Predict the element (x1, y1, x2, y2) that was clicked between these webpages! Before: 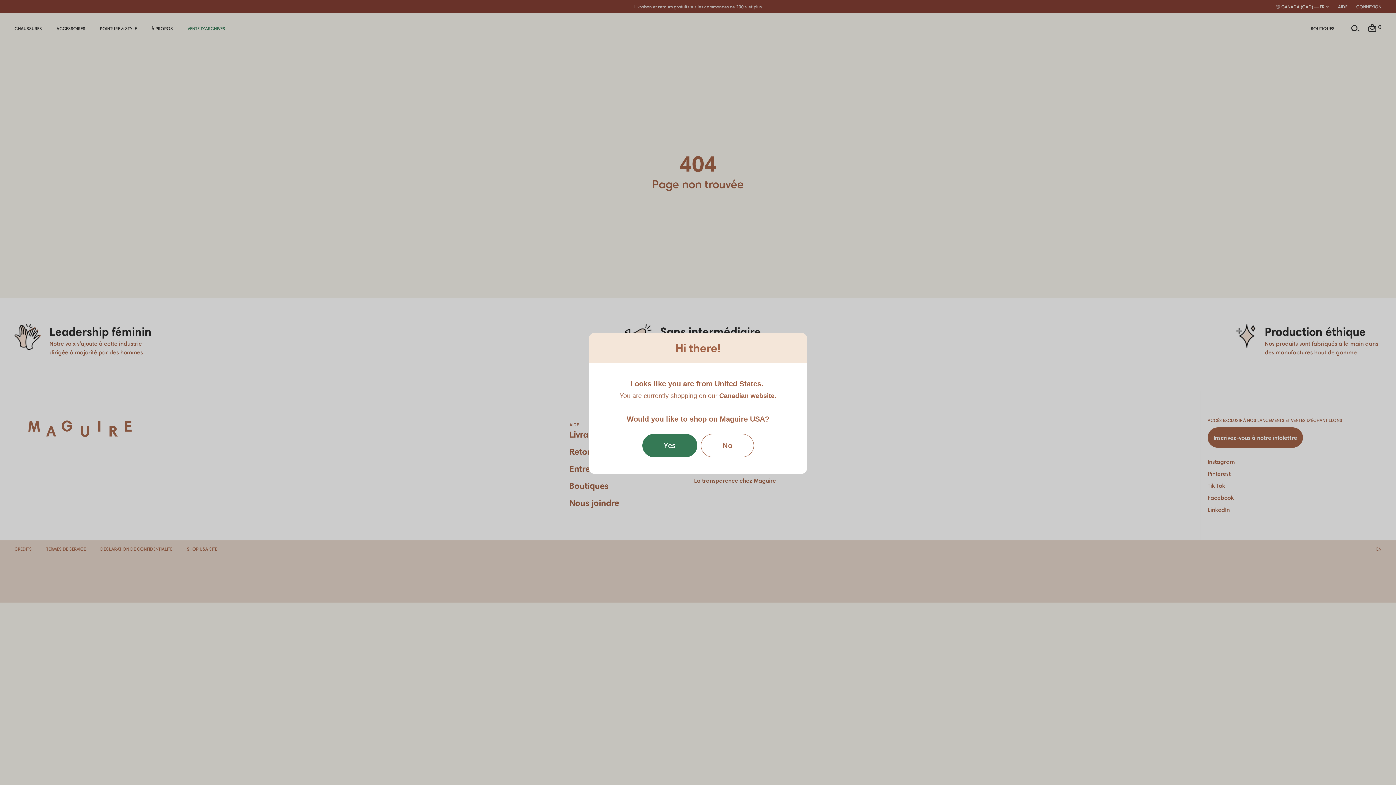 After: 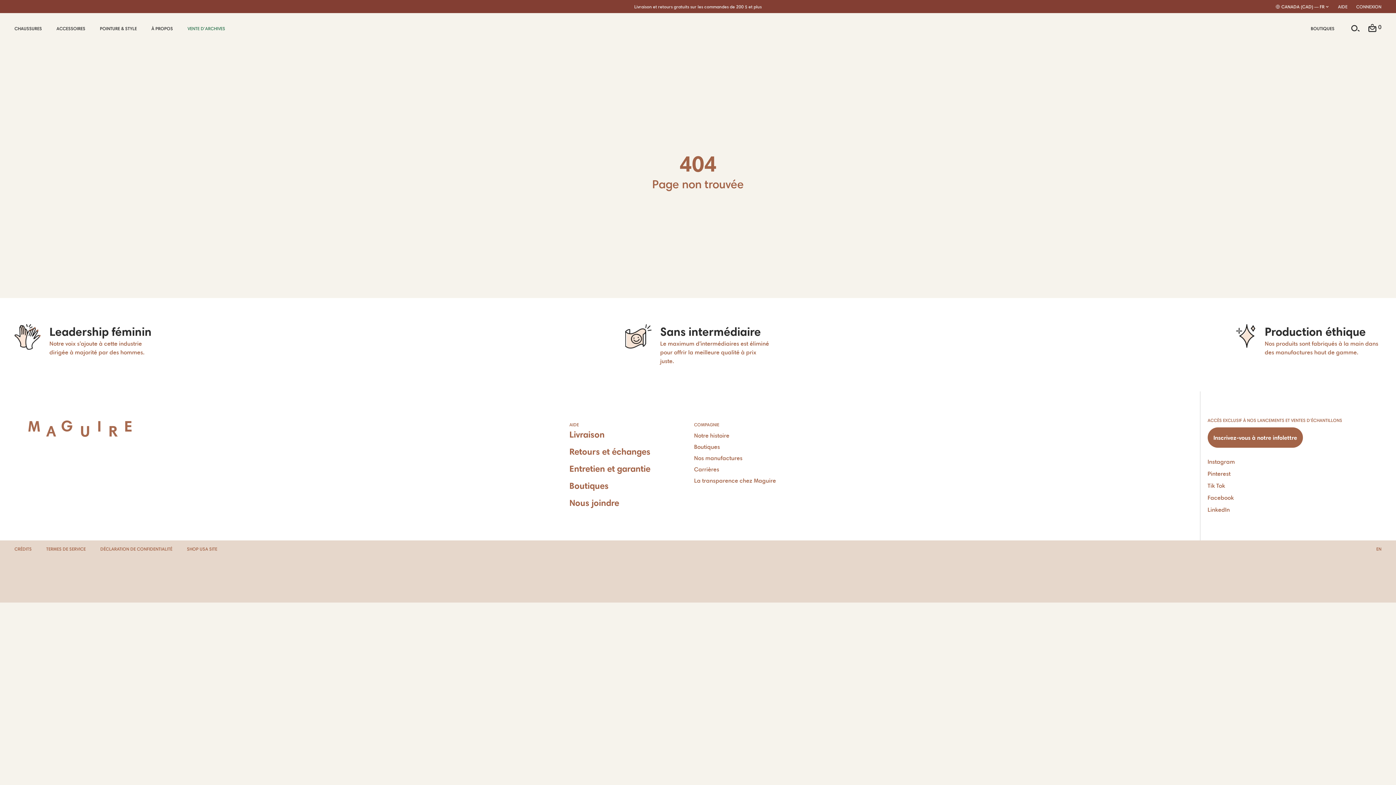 Action: label: No bbox: (700, 434, 754, 457)